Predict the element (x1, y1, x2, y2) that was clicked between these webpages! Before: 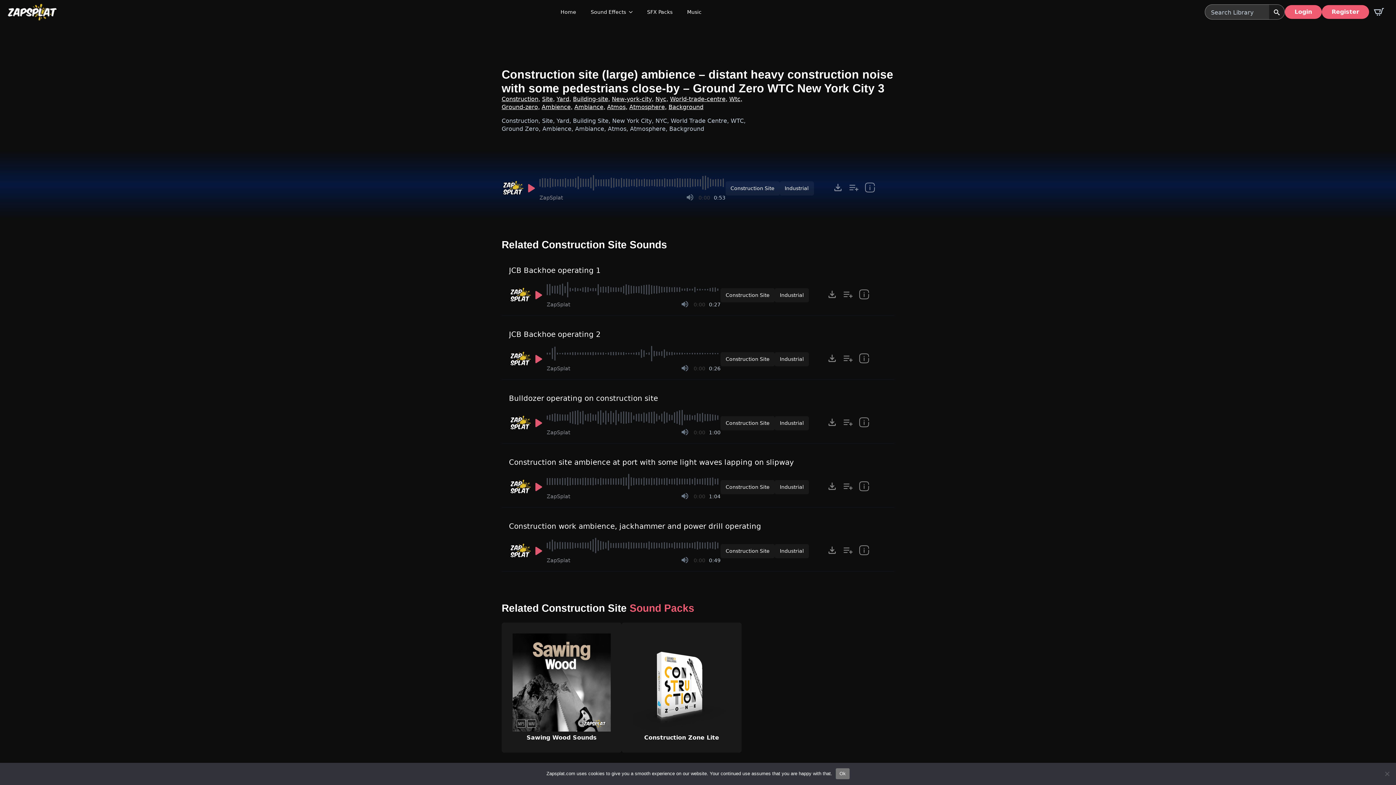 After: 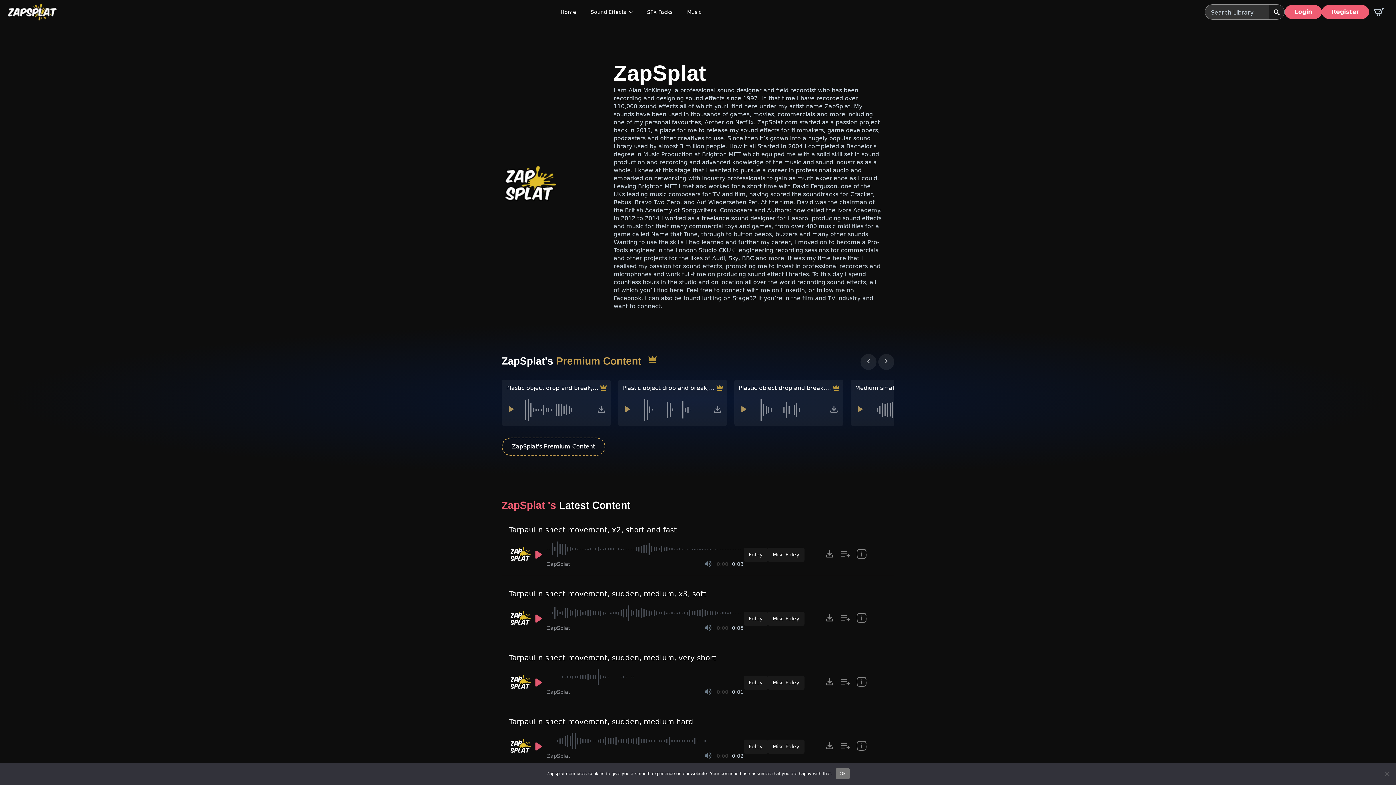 Action: label: Recorded by ZapSplat bbox: (546, 493, 570, 499)